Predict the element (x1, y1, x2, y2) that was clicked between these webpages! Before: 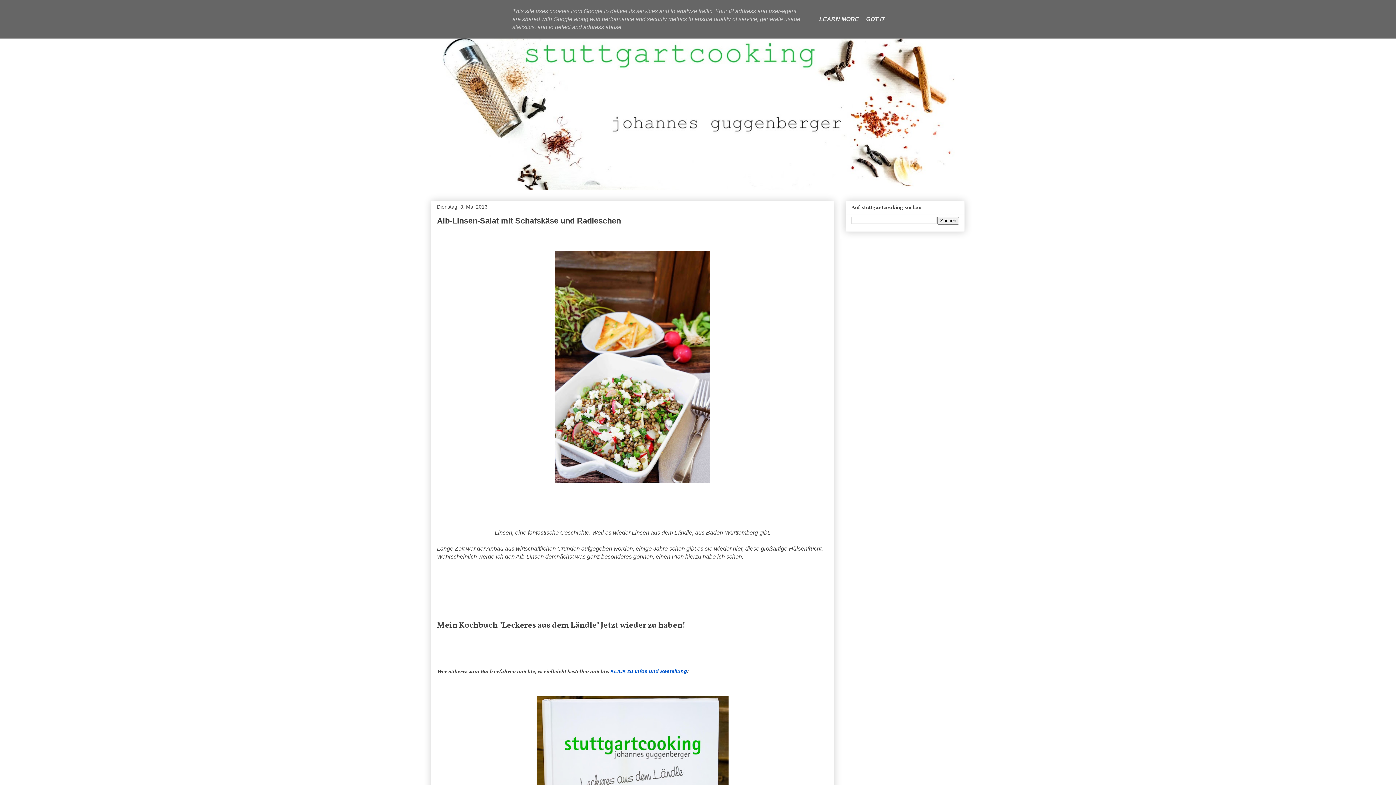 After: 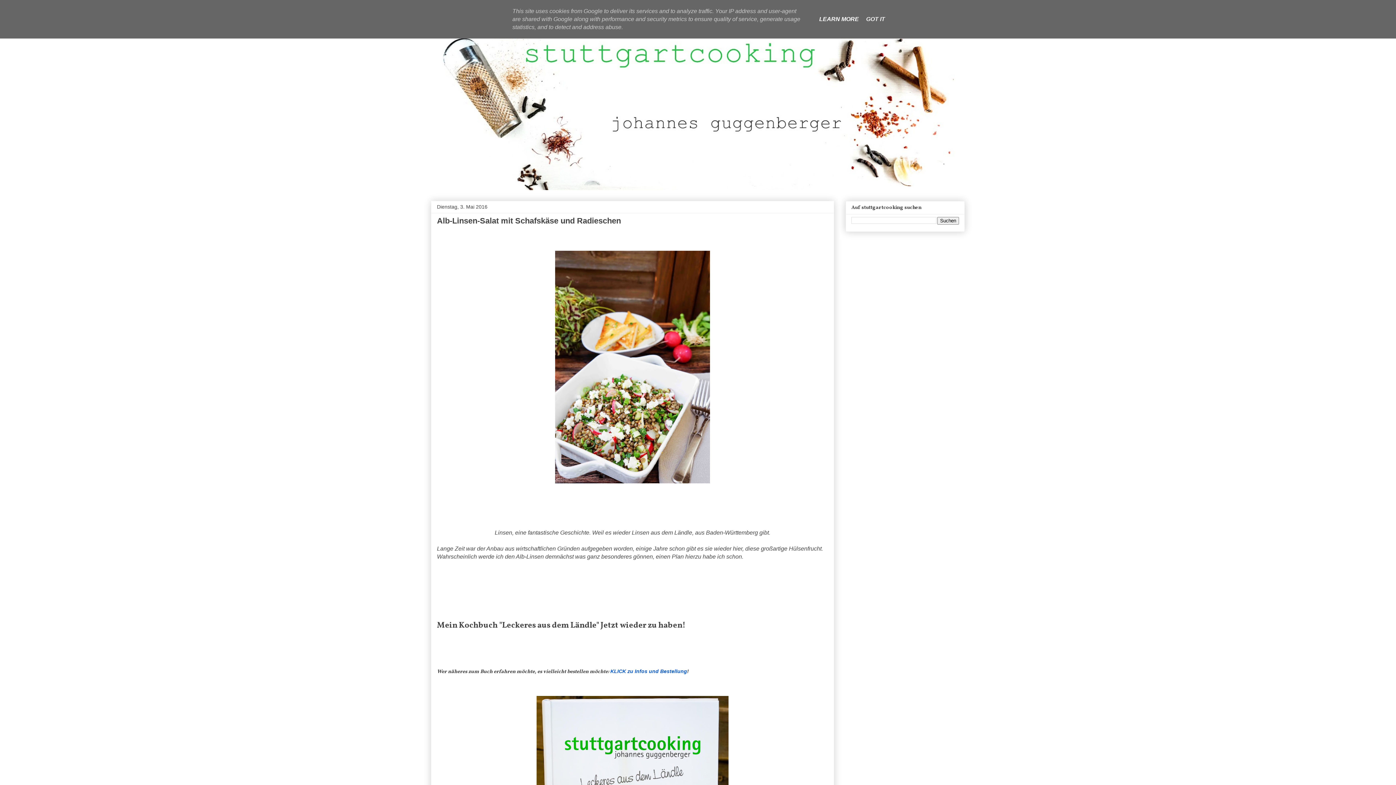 Action: label: LEARN MORE bbox: (817, 16, 861, 22)